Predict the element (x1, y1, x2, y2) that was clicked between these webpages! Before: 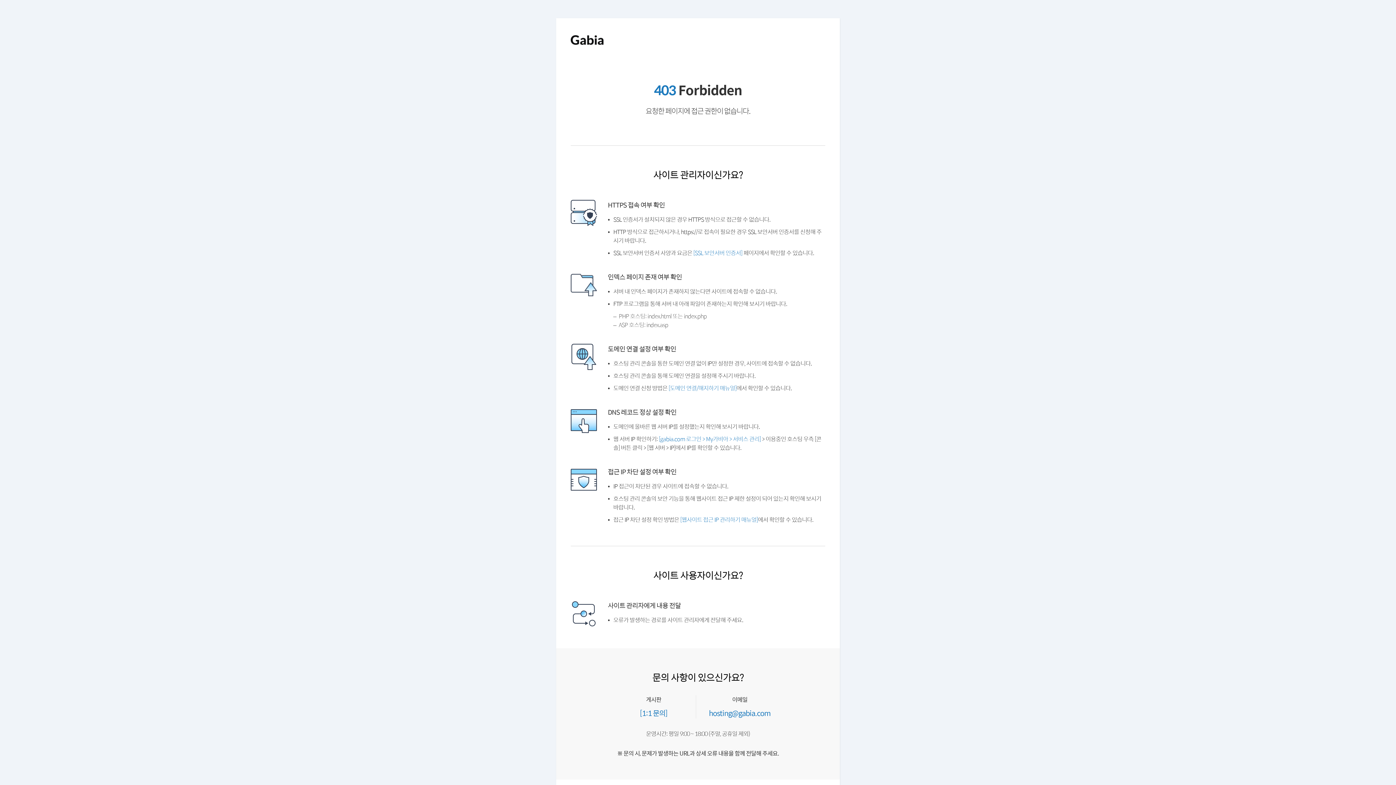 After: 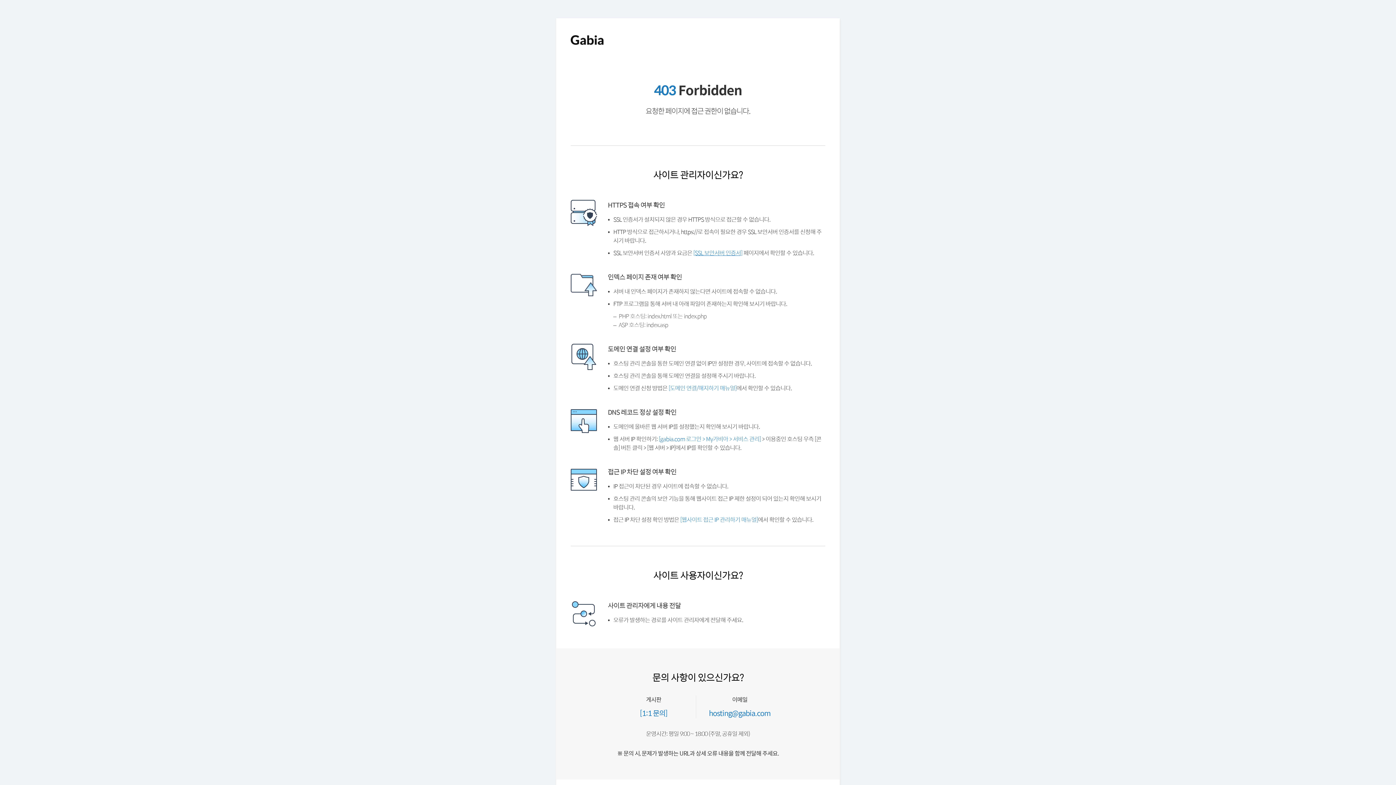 Action: bbox: (699, 250, 752, 256) label: [SSL 보안서버 인증서]